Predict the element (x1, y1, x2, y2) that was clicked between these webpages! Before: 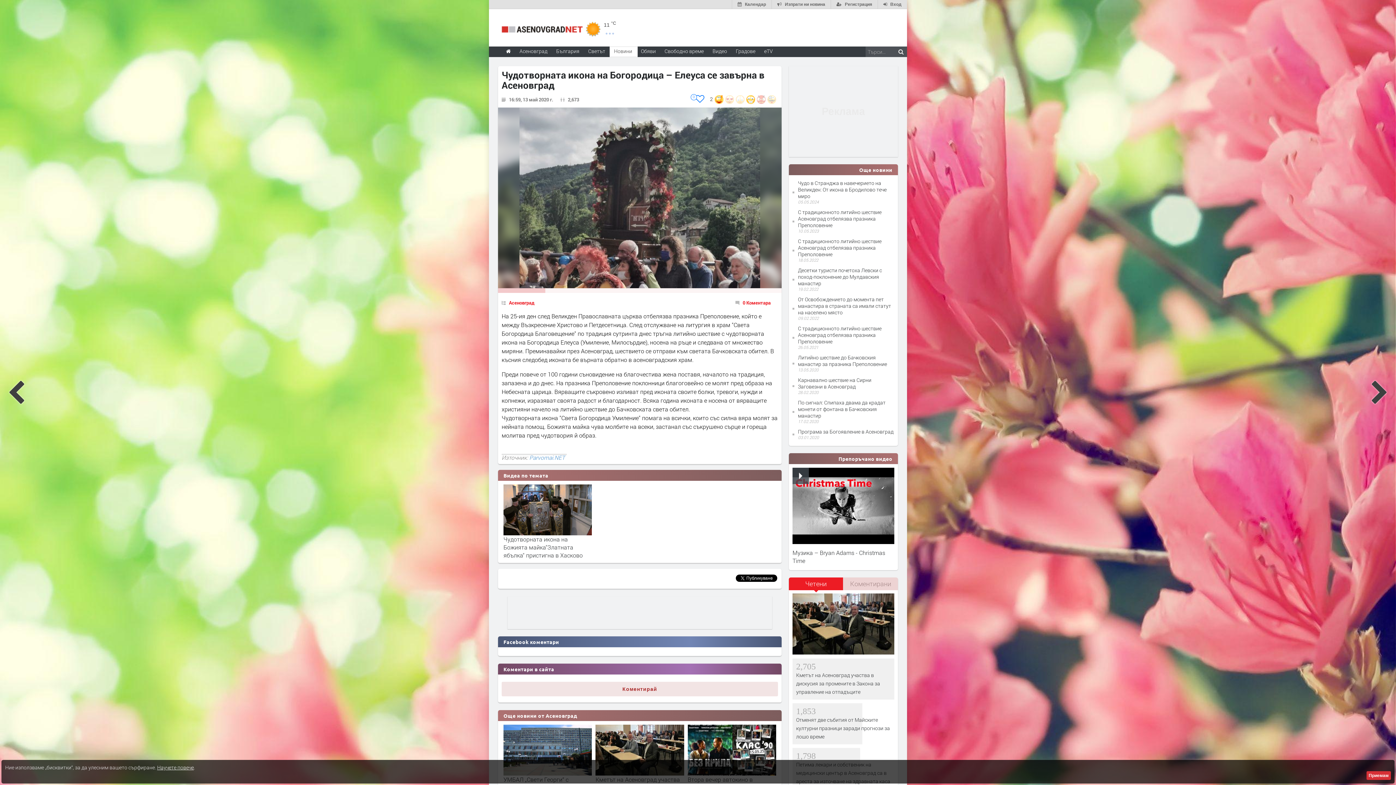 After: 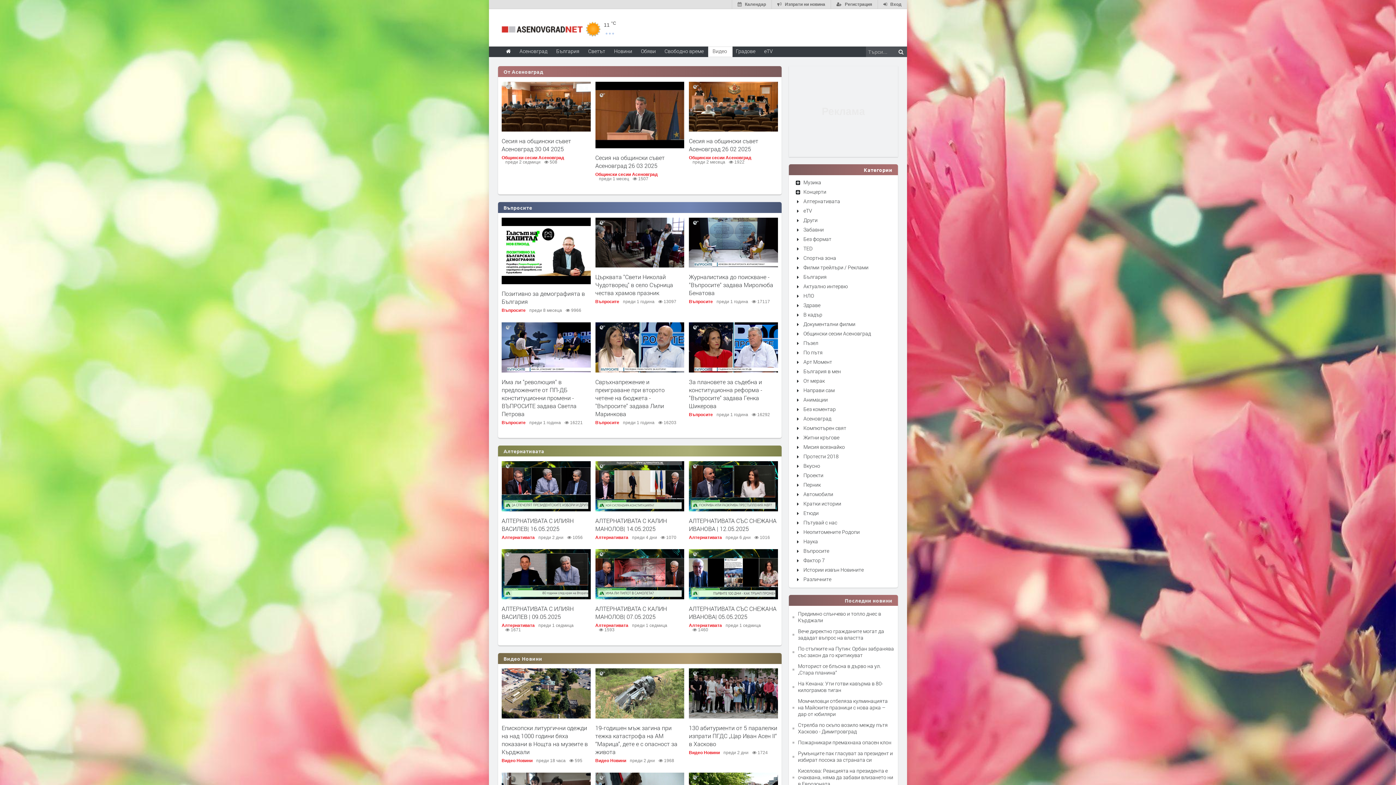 Action: bbox: (708, 46, 727, 55) label: Видео